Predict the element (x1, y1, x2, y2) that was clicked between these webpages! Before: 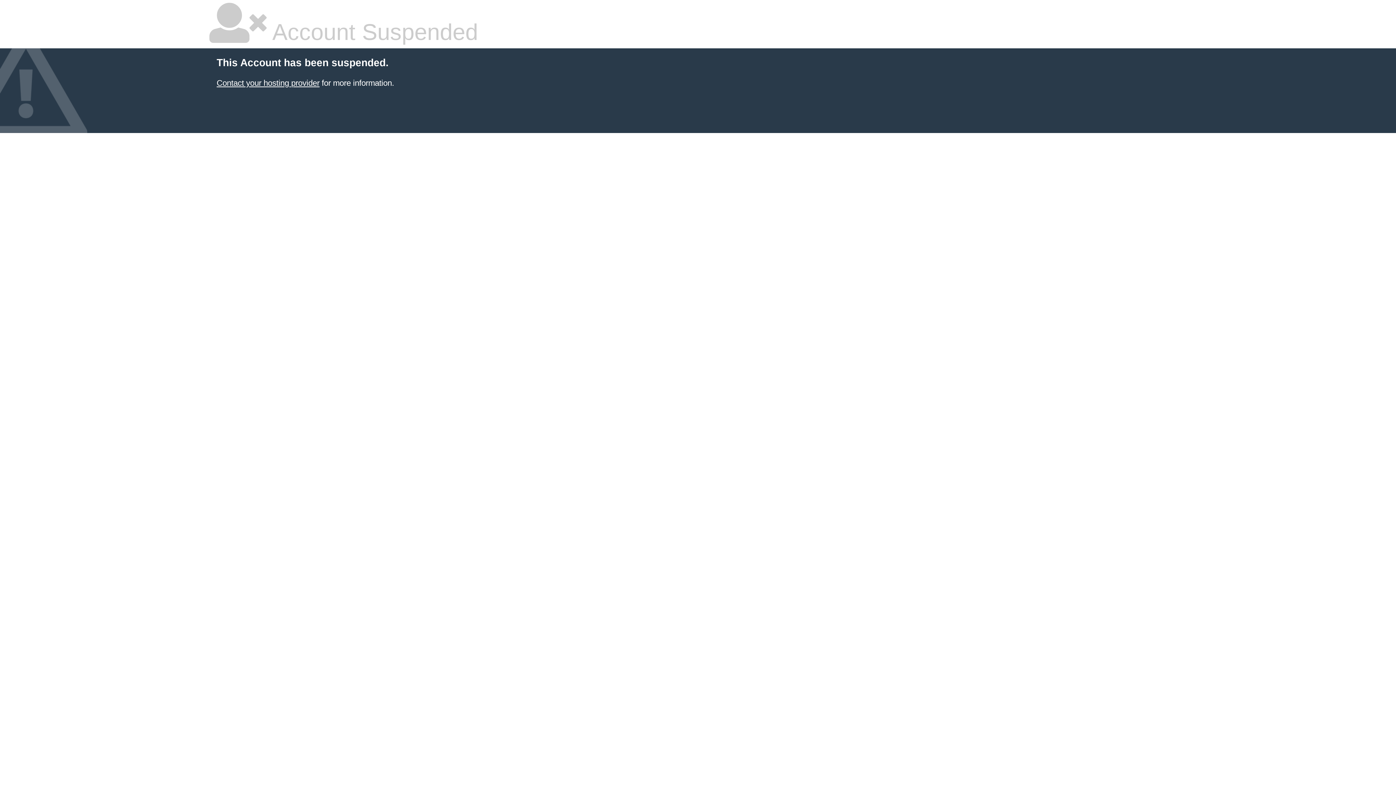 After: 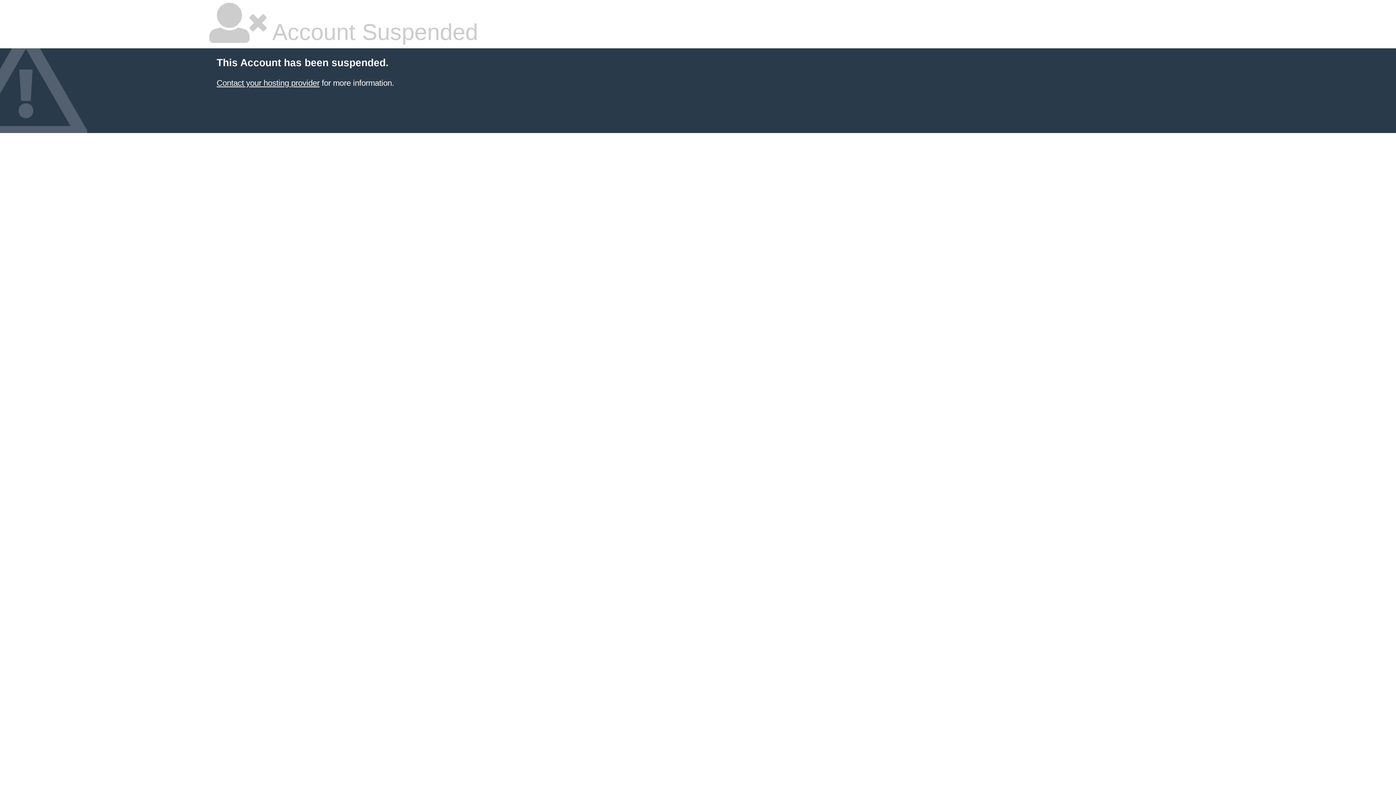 Action: bbox: (216, 78, 319, 87) label: Contact your hosting provider